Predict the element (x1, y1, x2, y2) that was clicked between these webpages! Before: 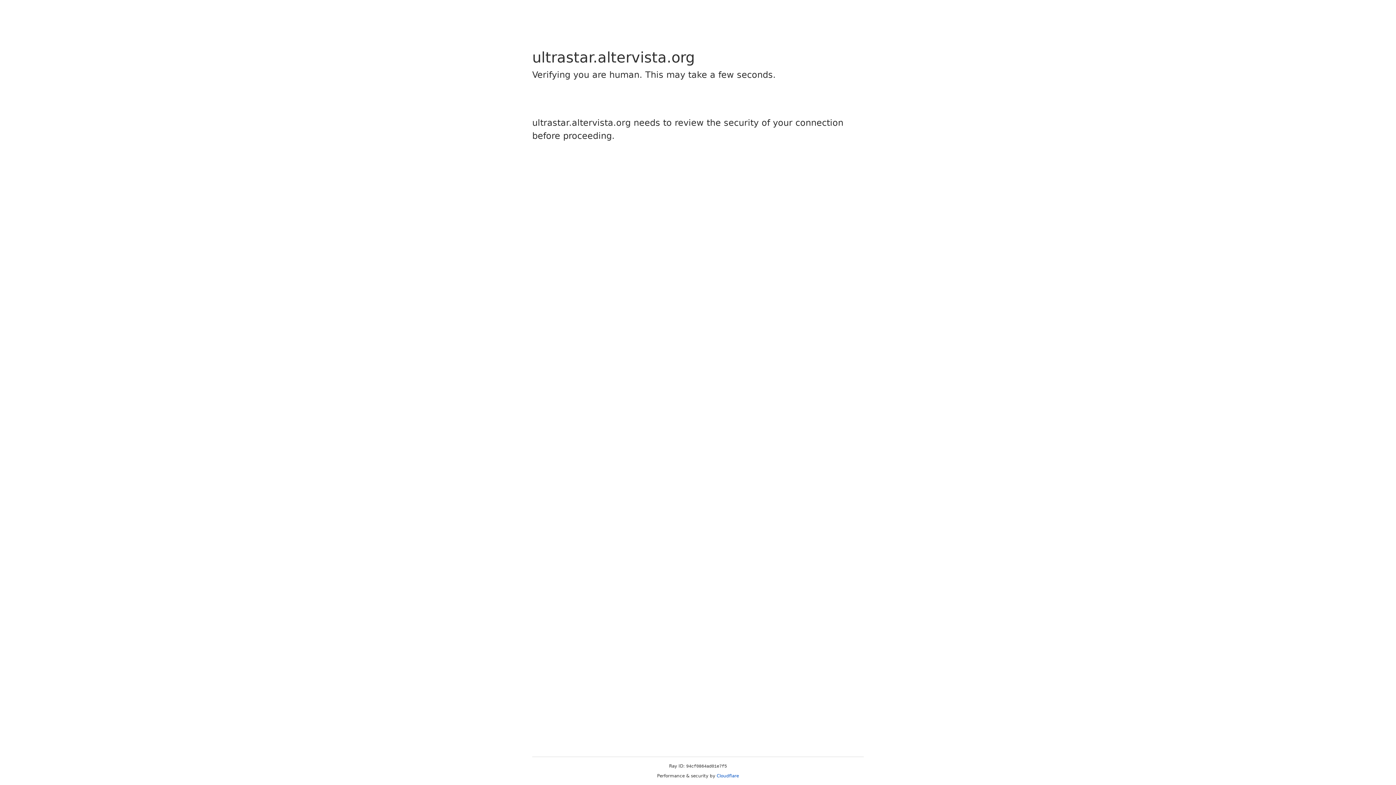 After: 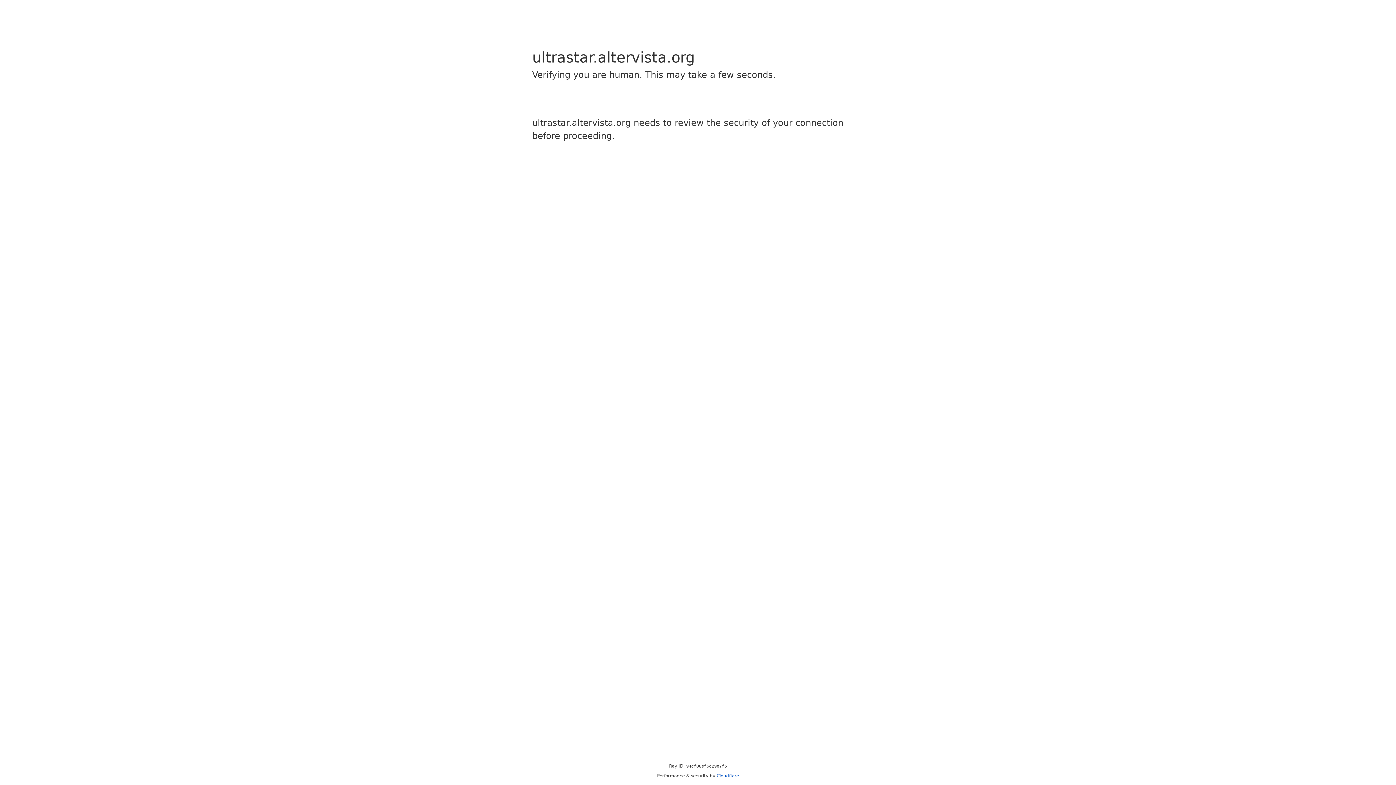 Action: label: Cloudflare bbox: (716, 773, 739, 778)